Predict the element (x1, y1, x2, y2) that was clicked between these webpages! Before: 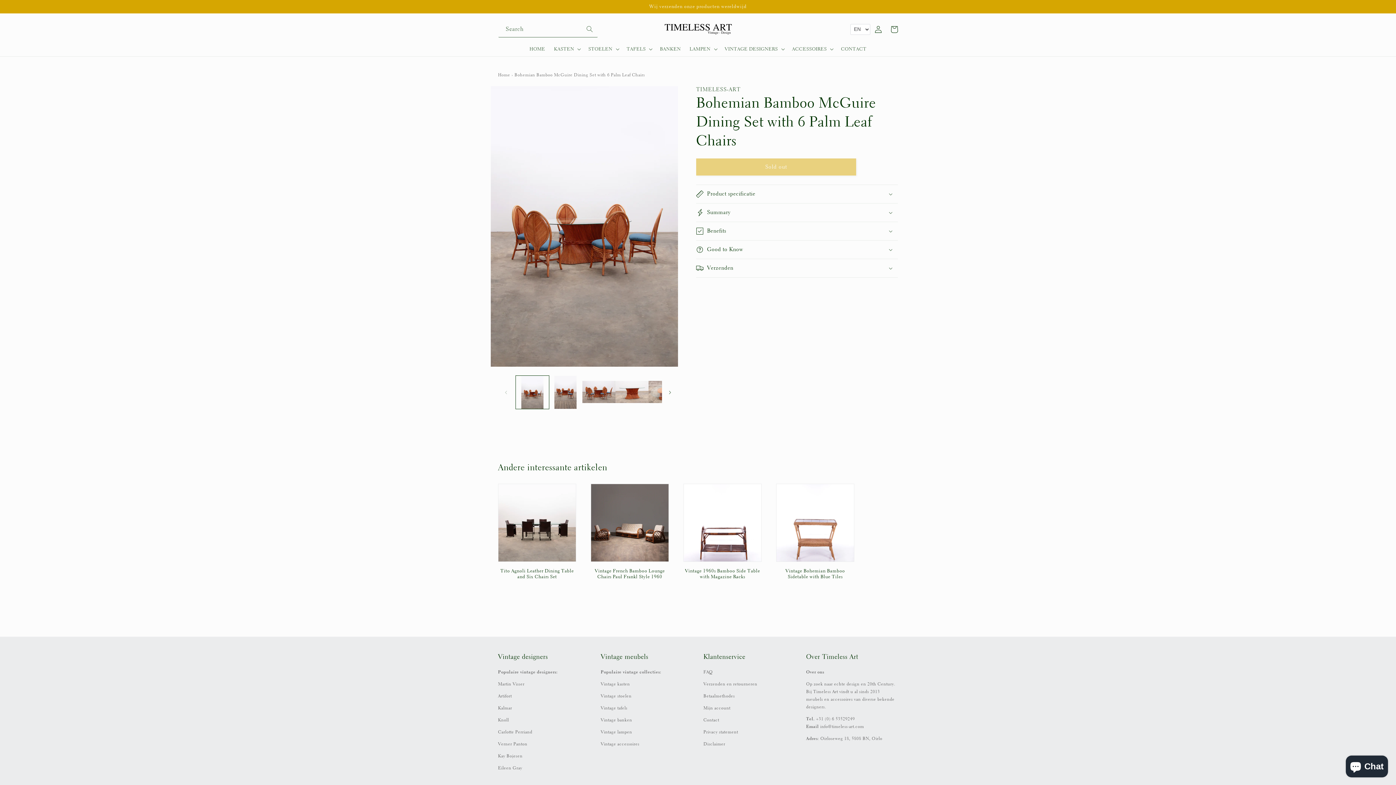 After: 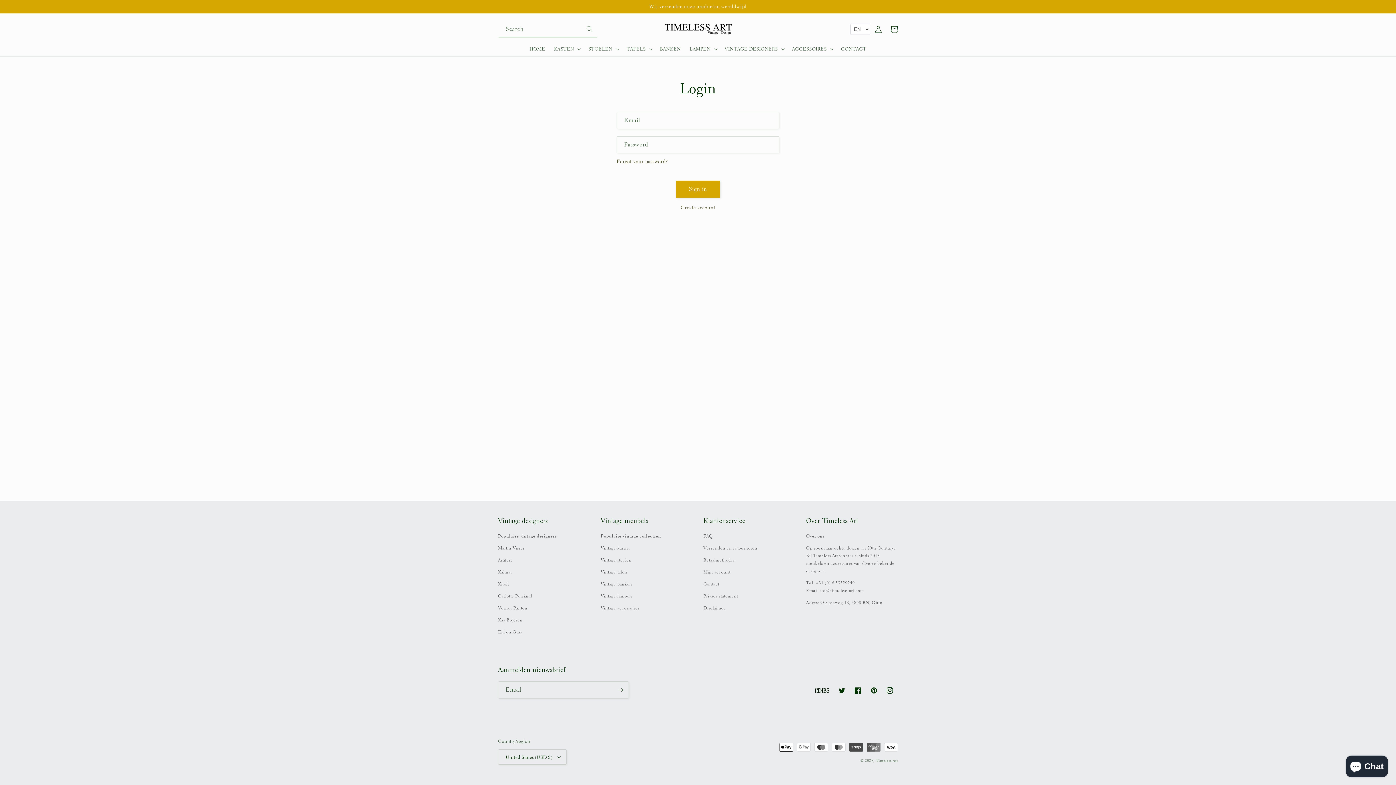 Action: label: Log in bbox: (870, 21, 886, 37)